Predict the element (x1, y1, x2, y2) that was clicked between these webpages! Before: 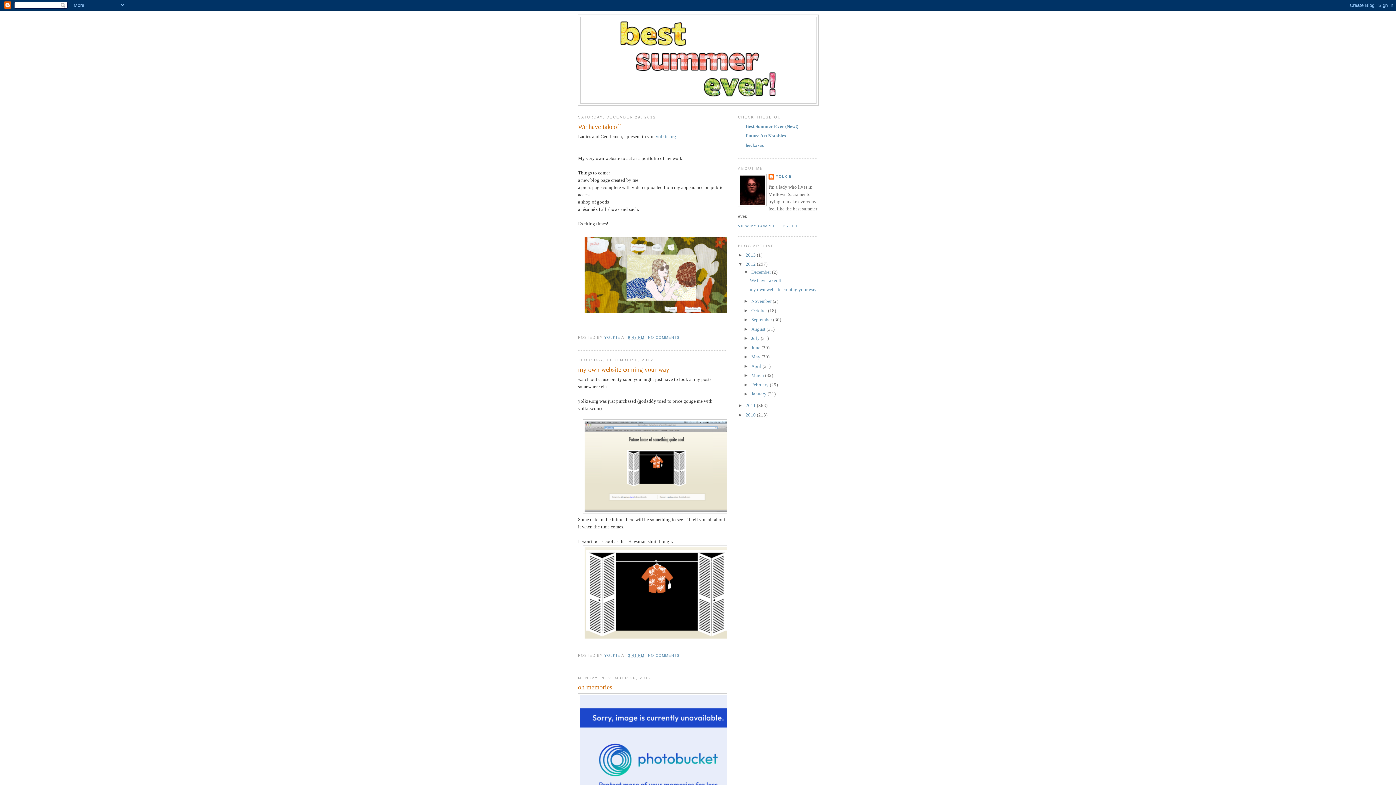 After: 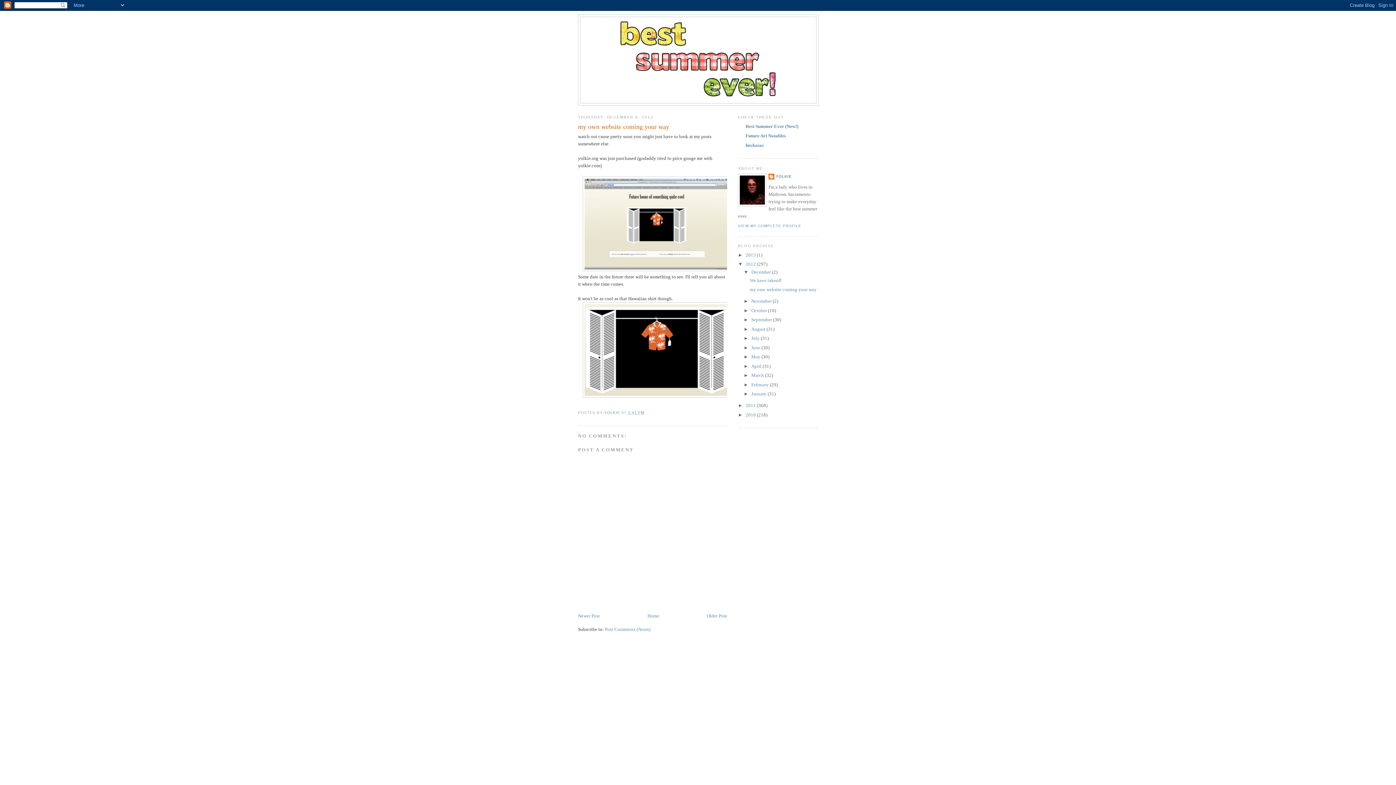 Action: bbox: (628, 653, 644, 657) label: 3:41 PM